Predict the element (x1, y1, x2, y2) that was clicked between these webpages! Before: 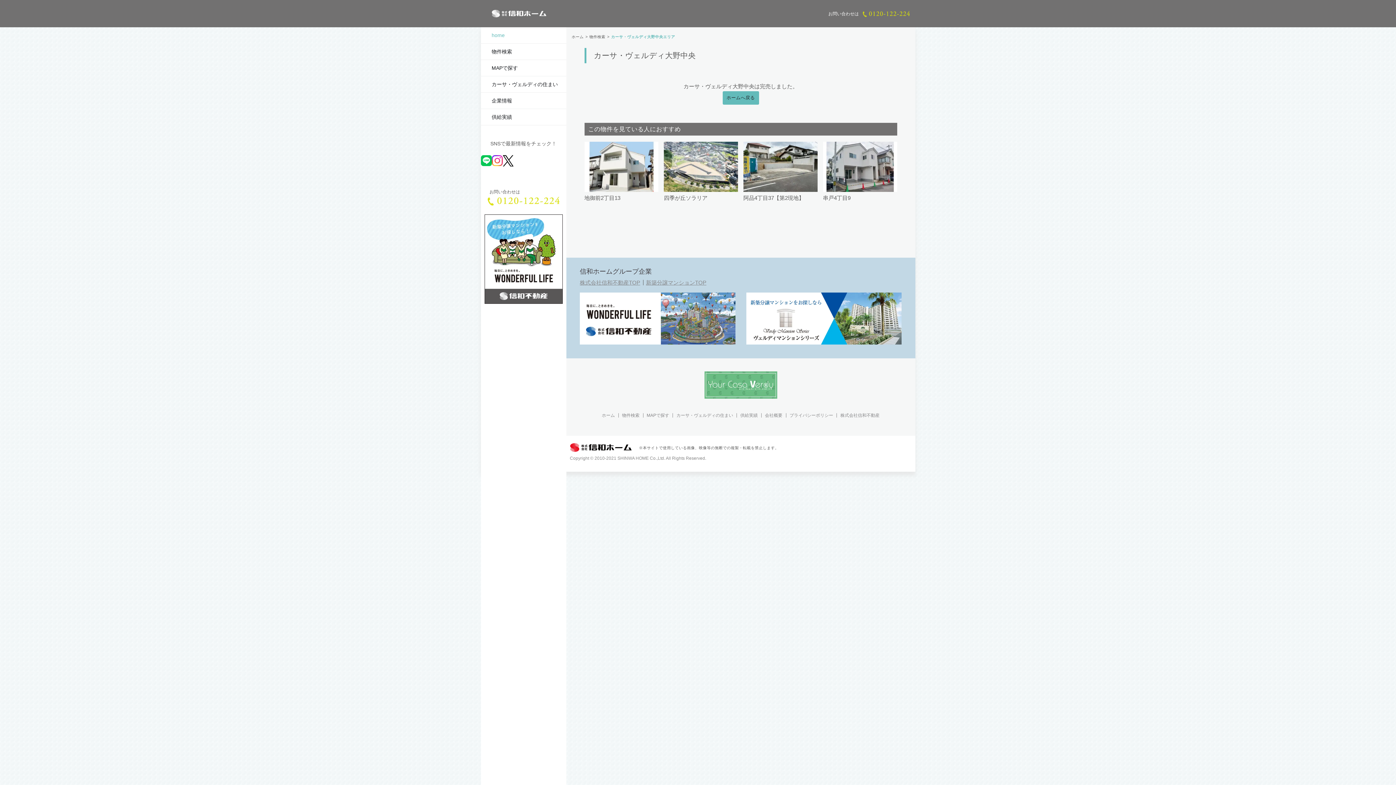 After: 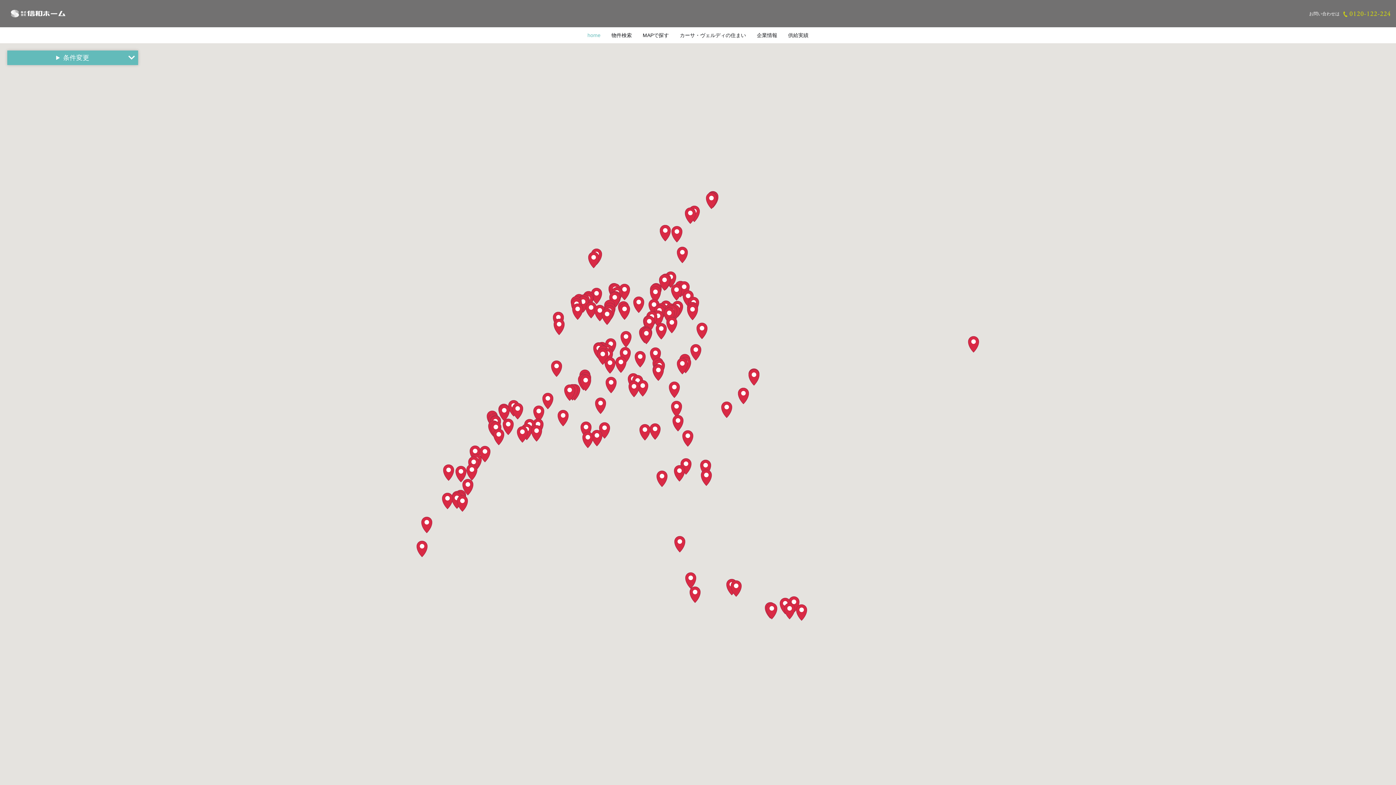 Action: label: MAPで探す bbox: (480, 60, 566, 76)